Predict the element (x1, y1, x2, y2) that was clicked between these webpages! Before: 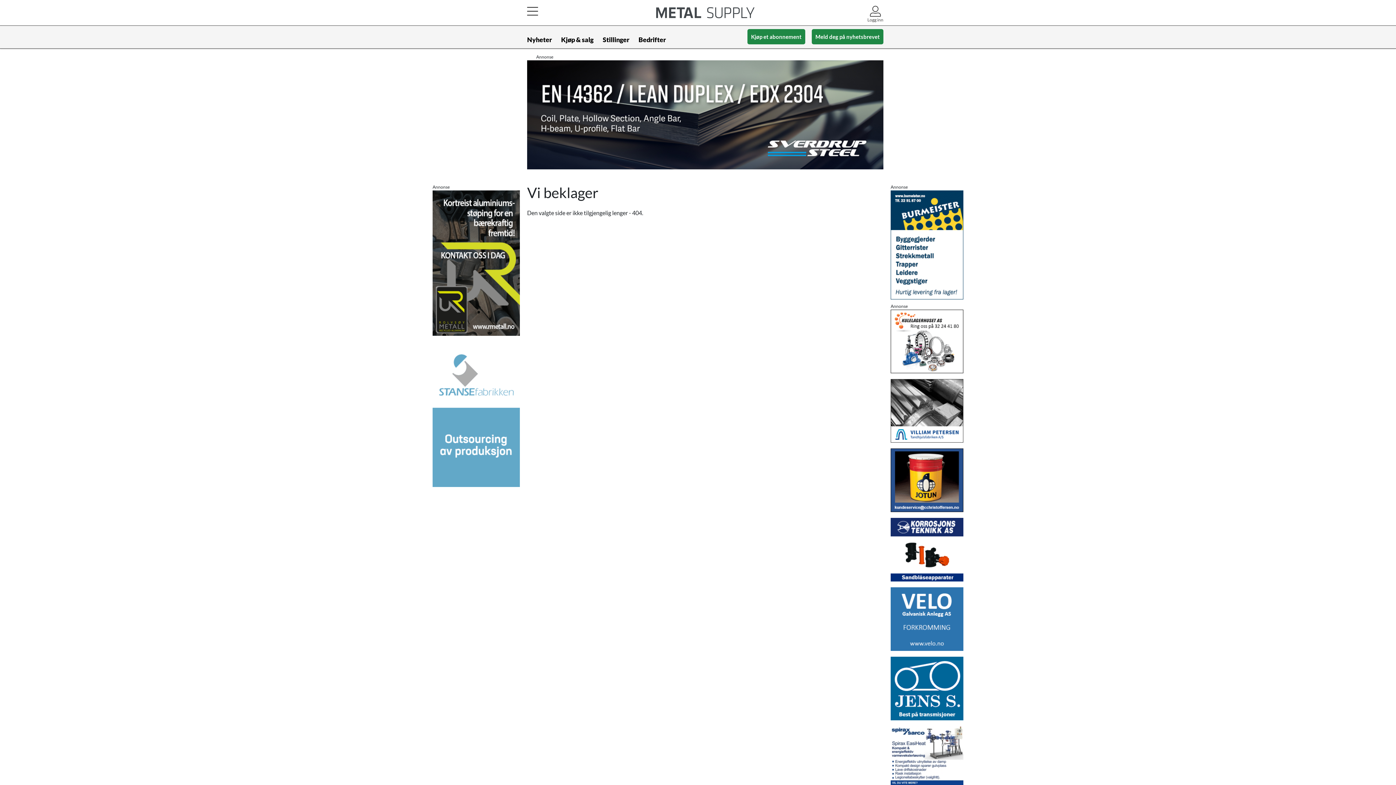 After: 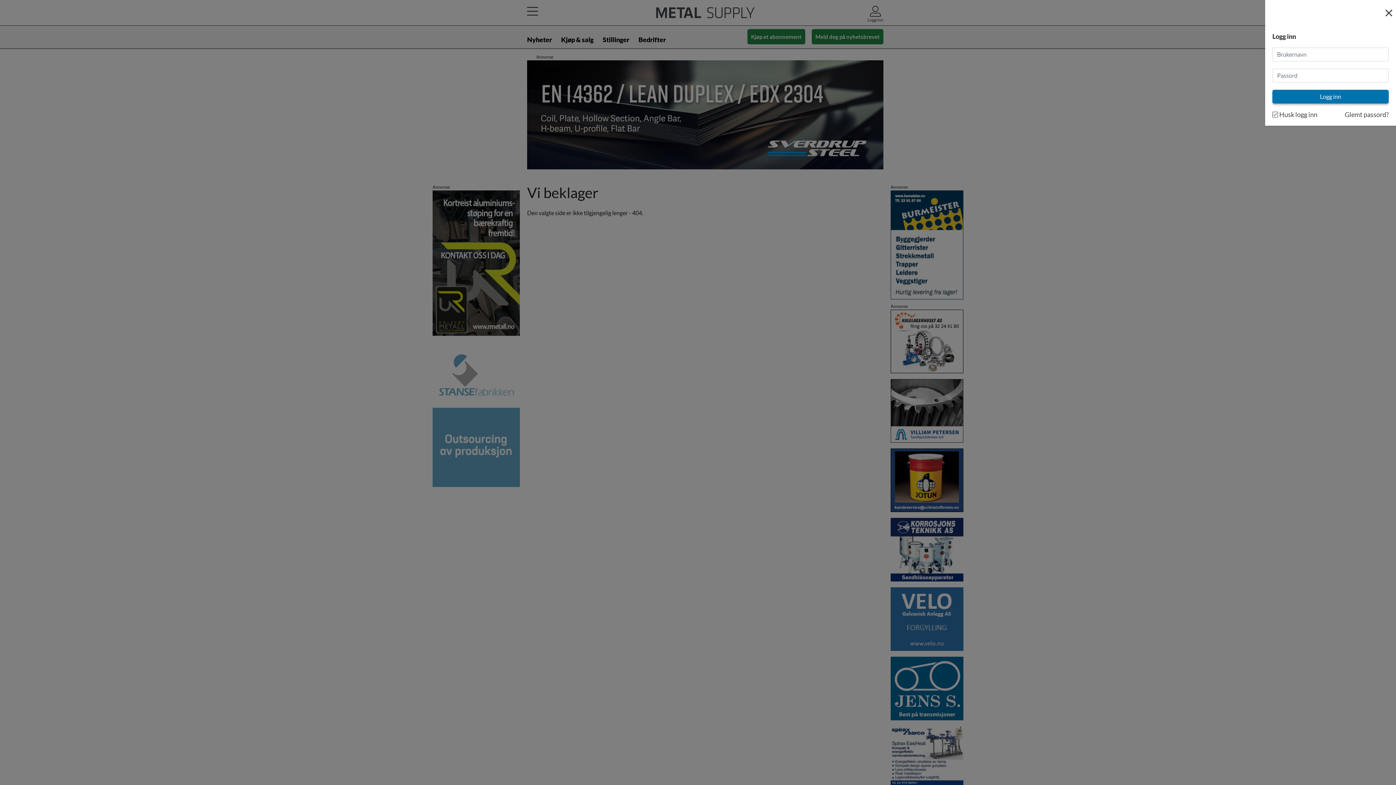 Action: bbox: (867, 5, 883, 22) label: Logg inn